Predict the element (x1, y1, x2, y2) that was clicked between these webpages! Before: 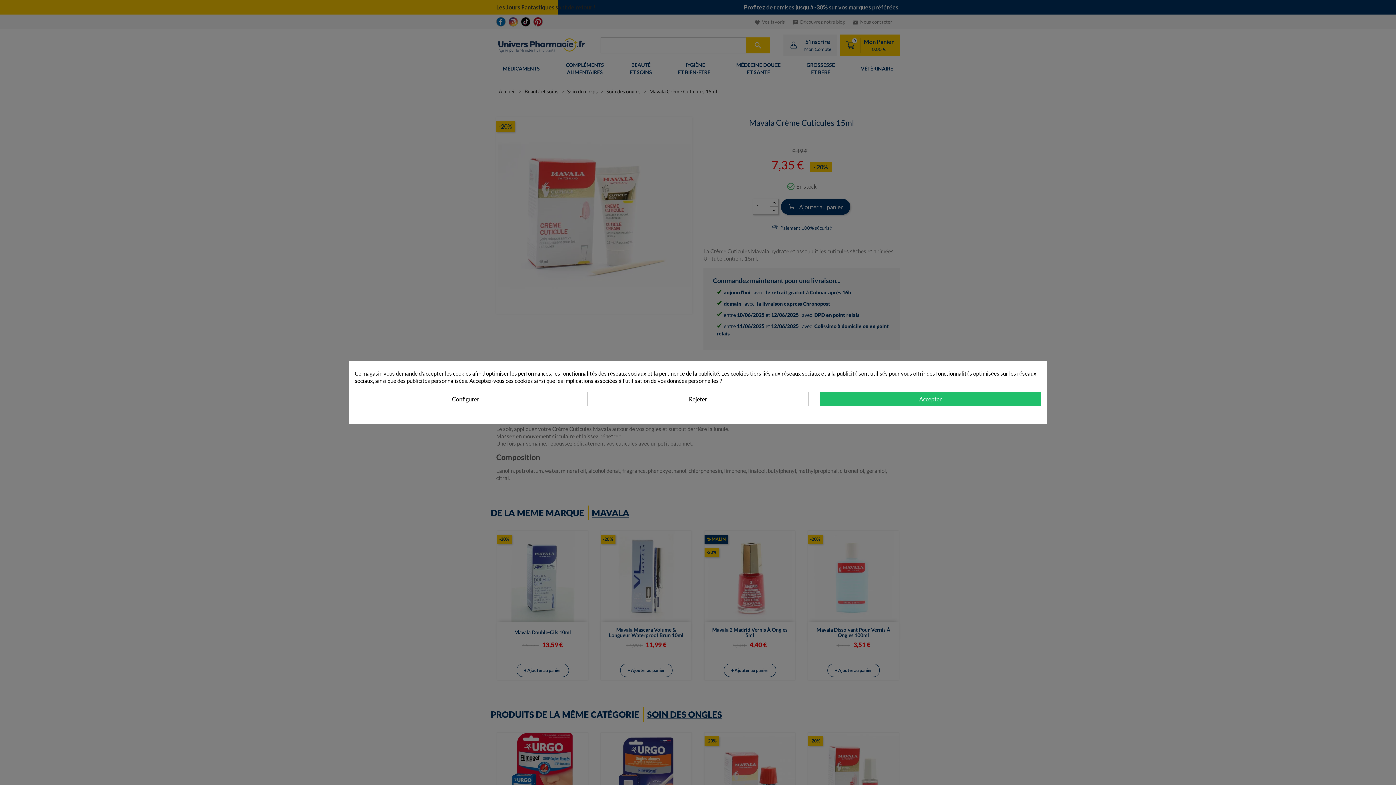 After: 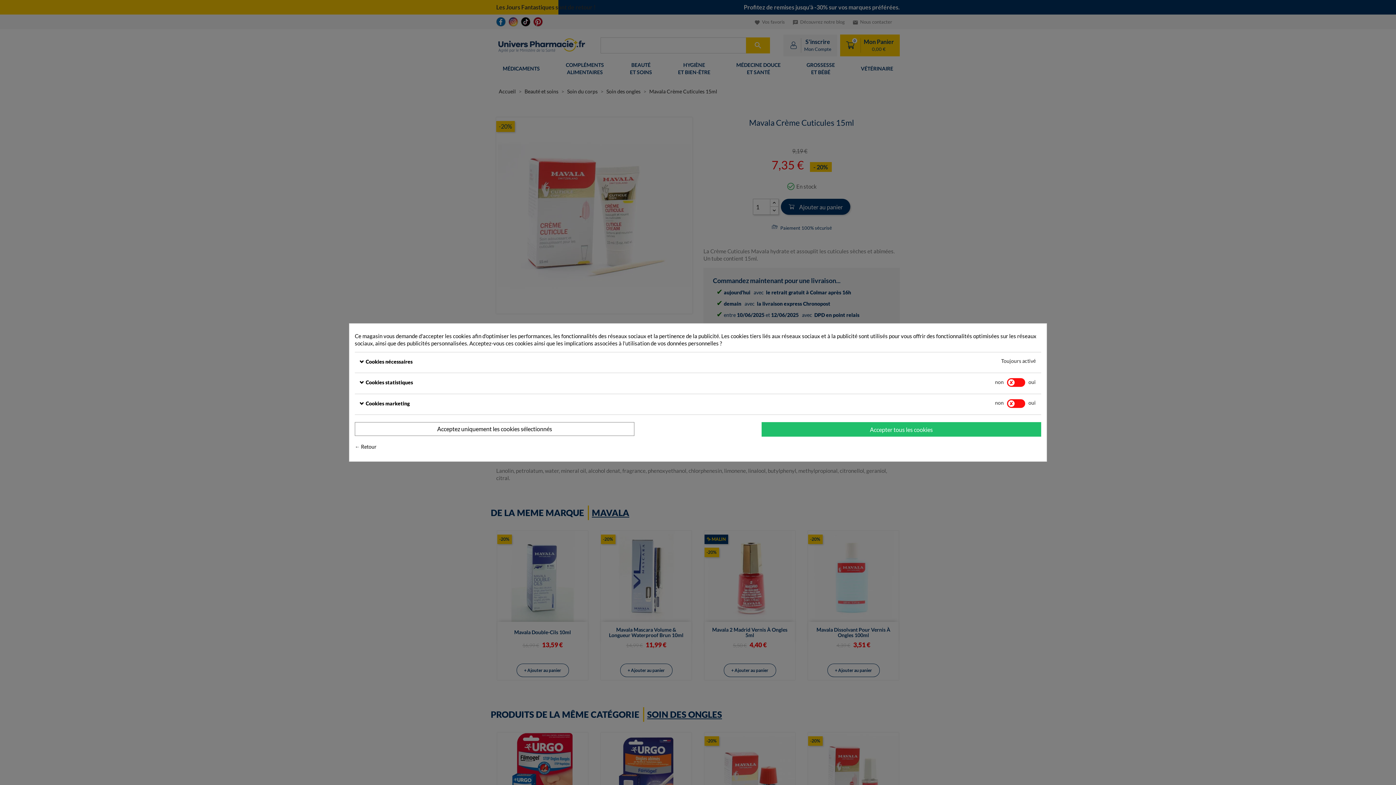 Action: bbox: (354, 391, 576, 406) label: Configurer